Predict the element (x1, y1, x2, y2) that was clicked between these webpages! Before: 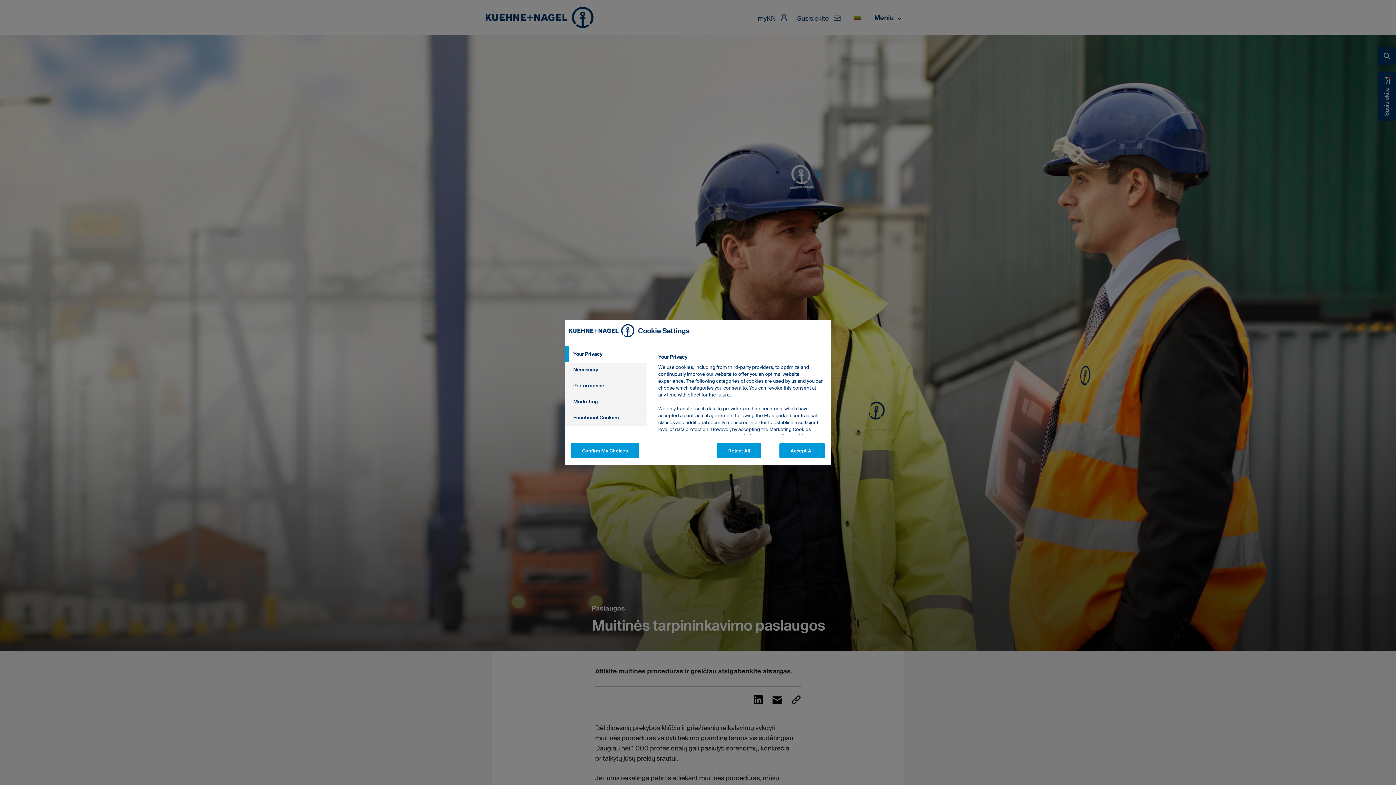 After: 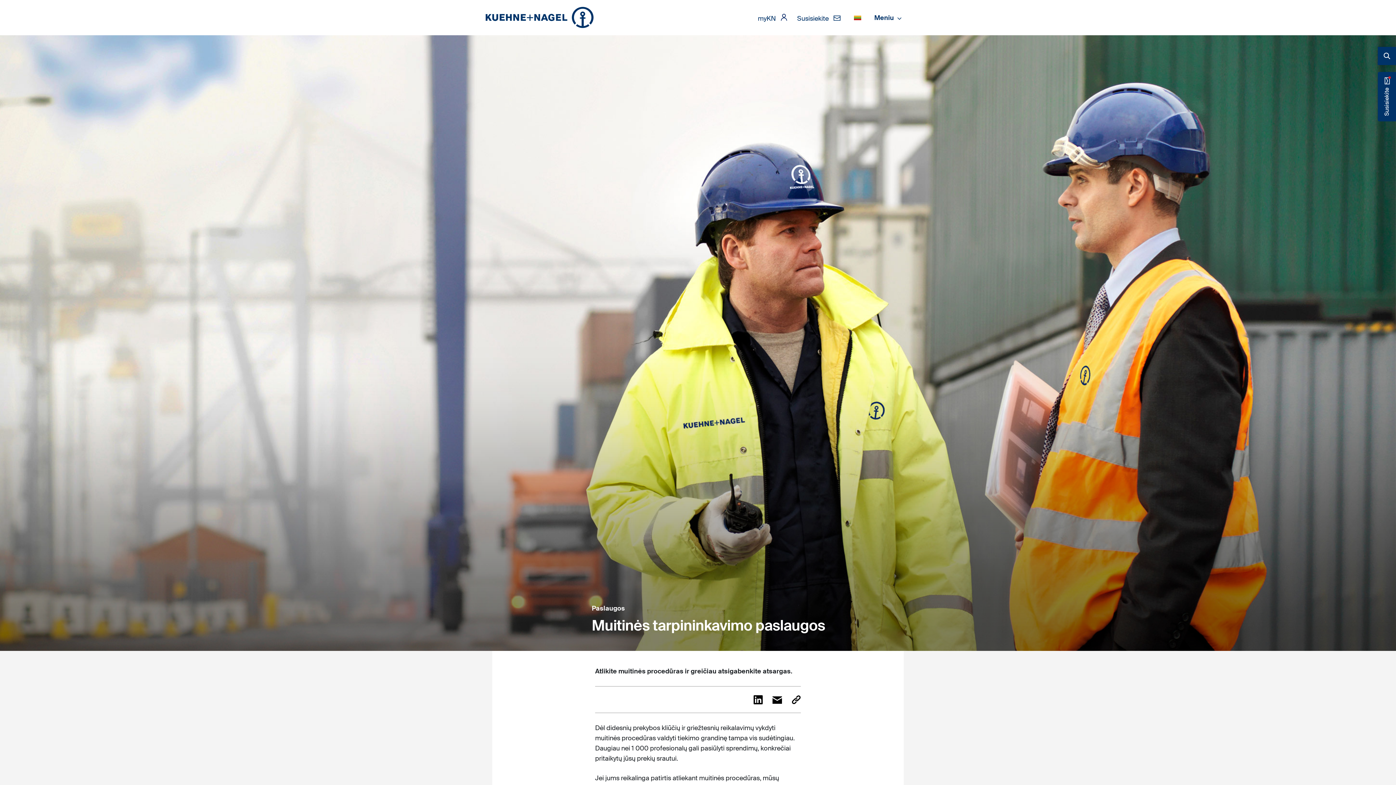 Action: label: Confirm My Choices bbox: (570, 443, 639, 458)